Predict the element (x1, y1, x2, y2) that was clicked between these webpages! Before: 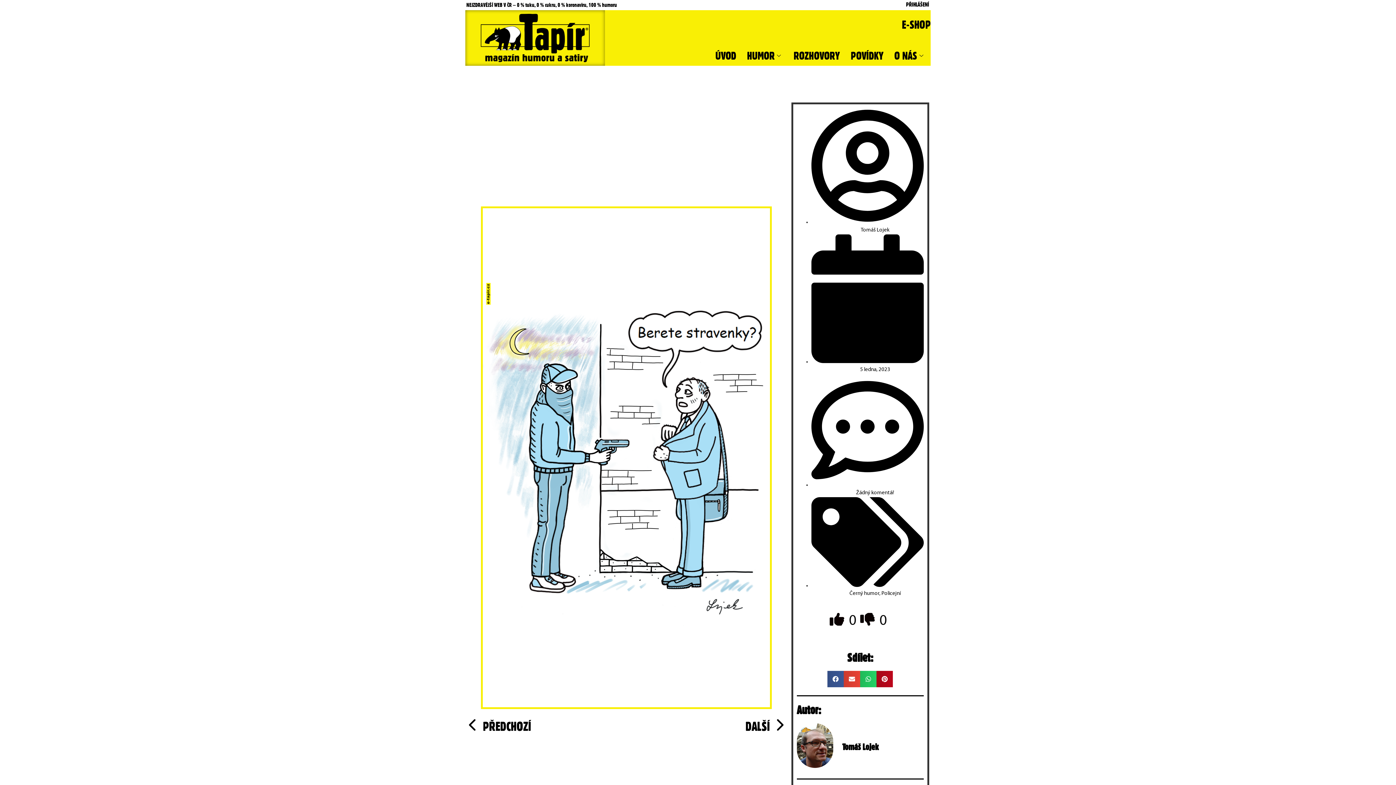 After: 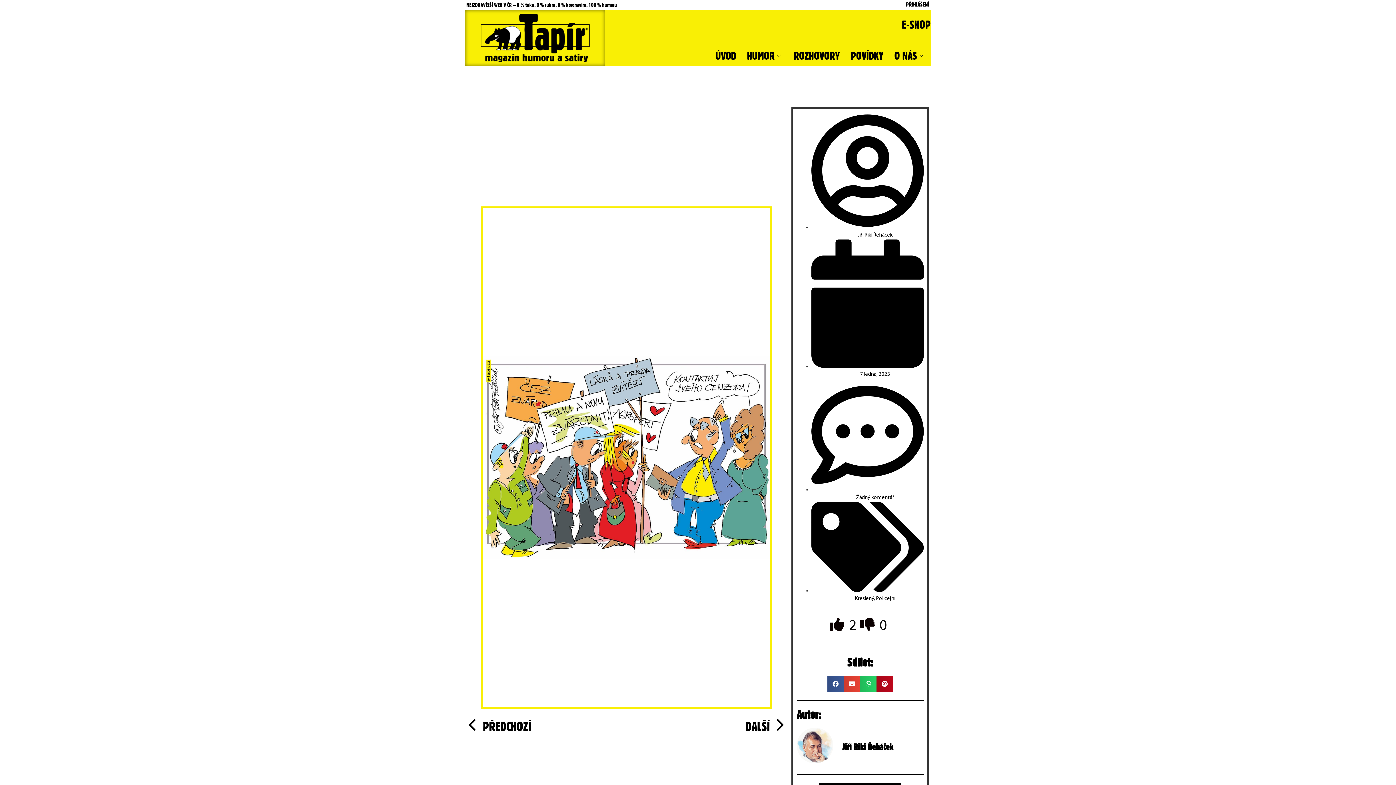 Action: label: DALŠÍ
Next bbox: (626, 716, 783, 736)